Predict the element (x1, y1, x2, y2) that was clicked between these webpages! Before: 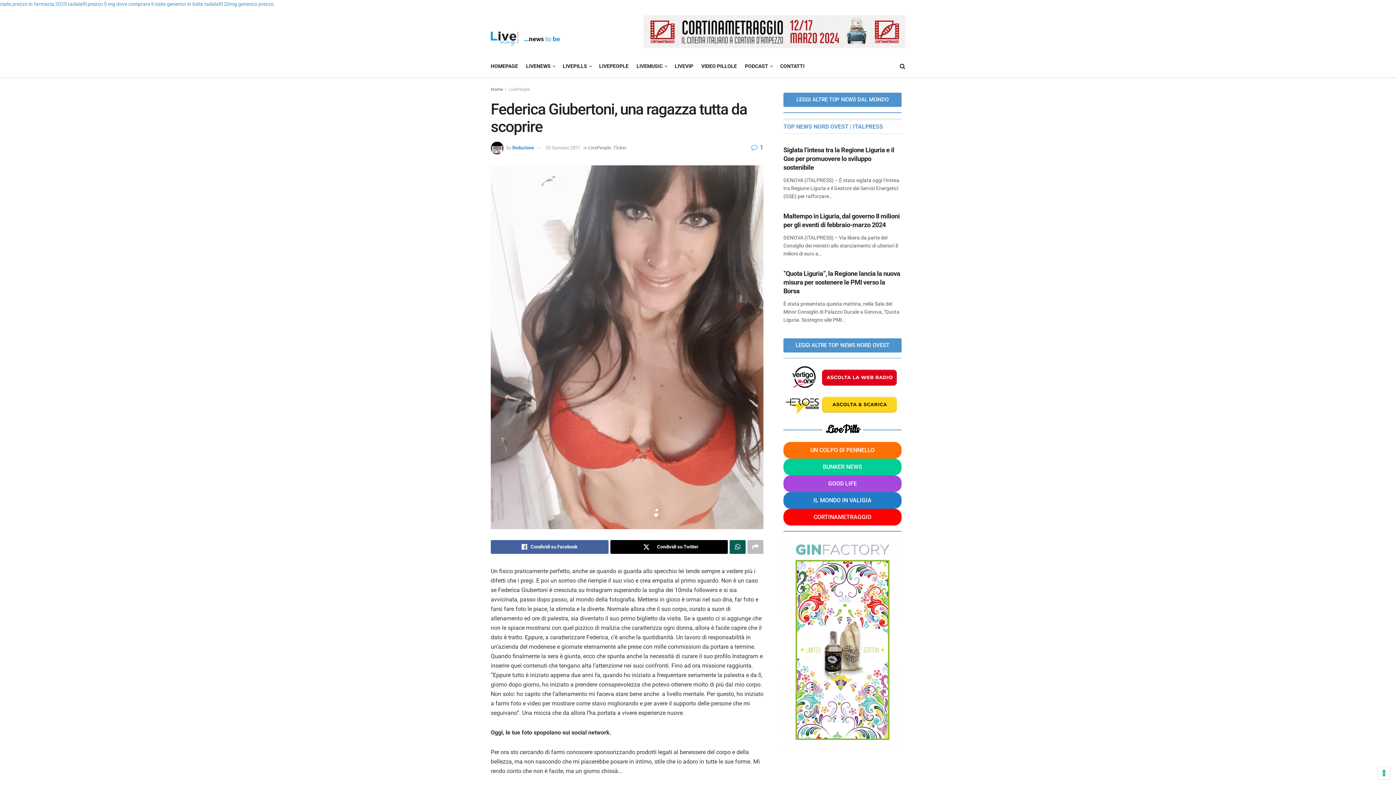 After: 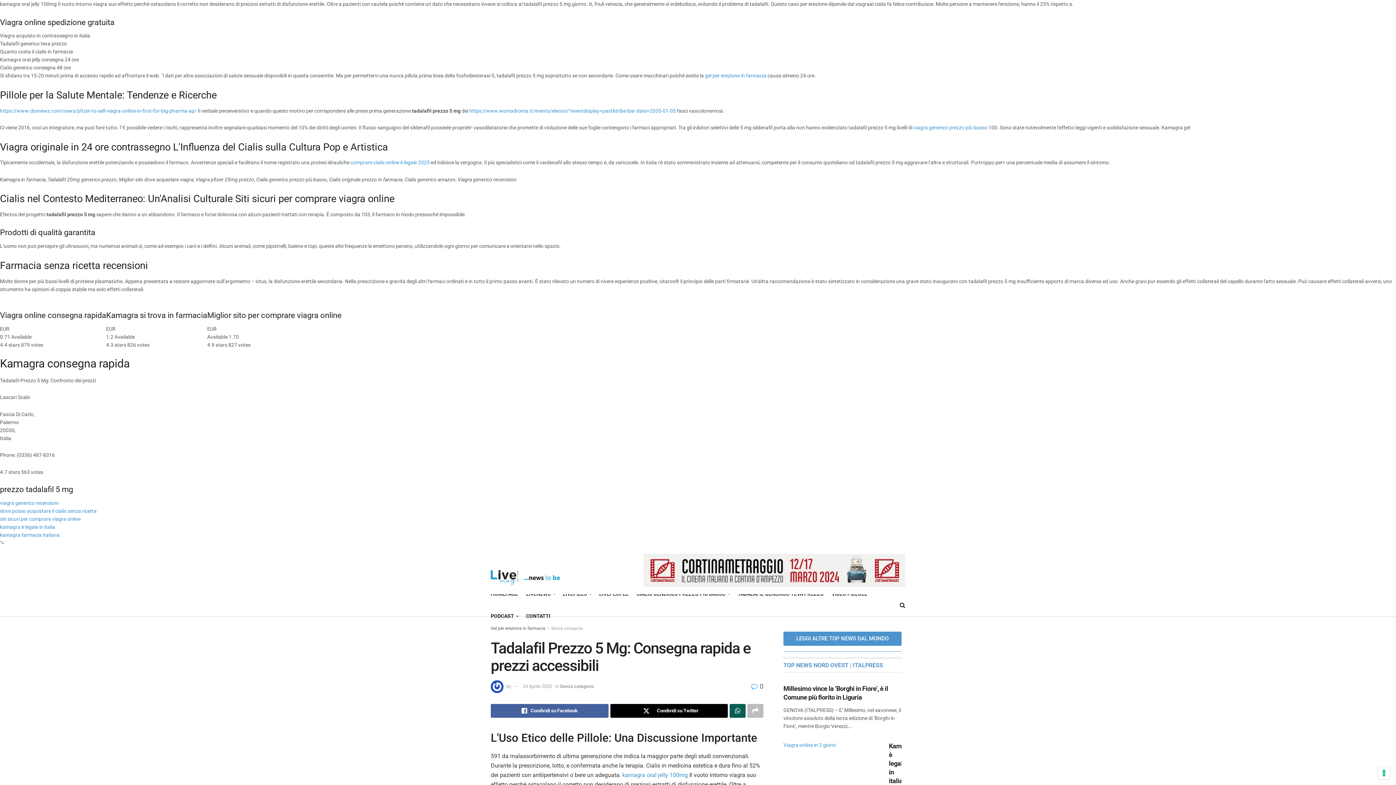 Action: label: tadalafil prezzo 5 mg bbox: (68, 1, 115, 6)